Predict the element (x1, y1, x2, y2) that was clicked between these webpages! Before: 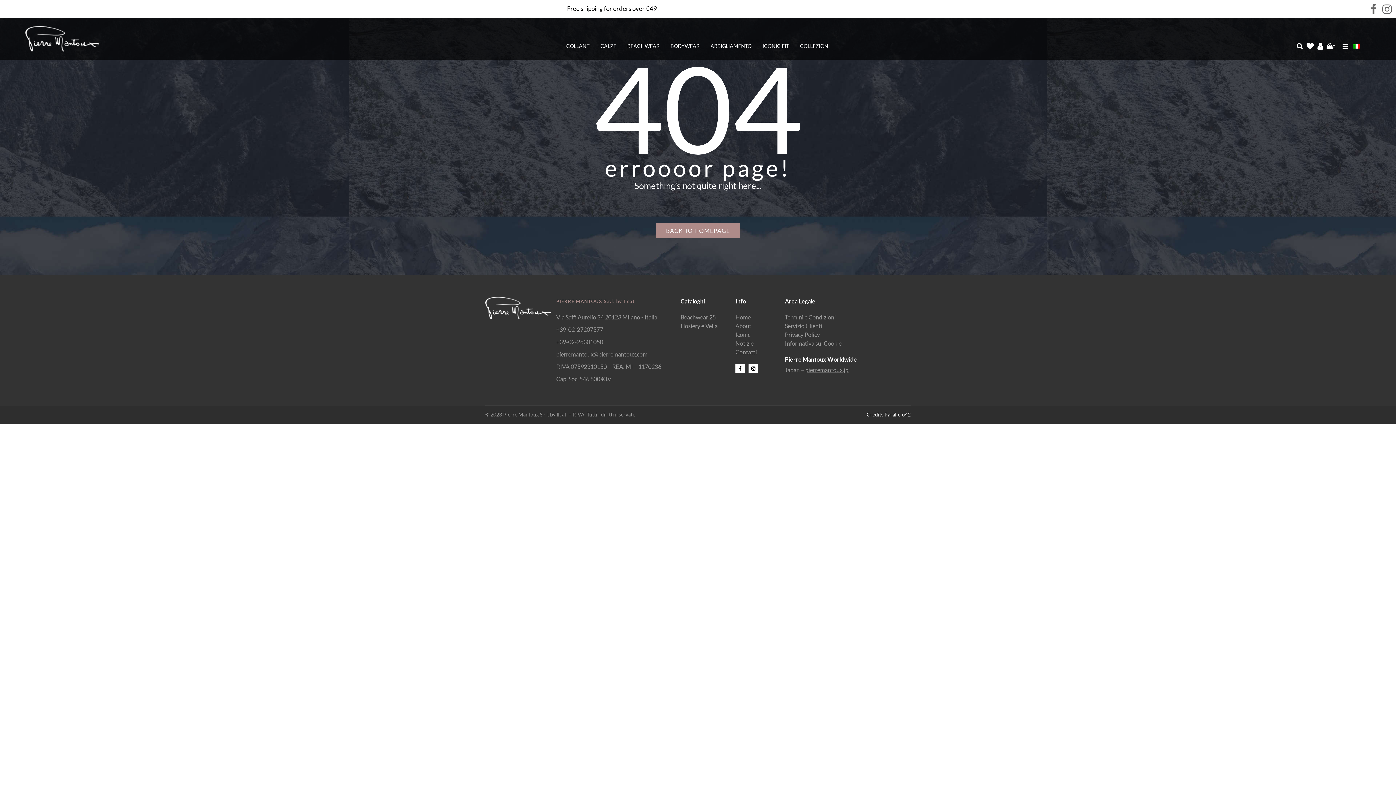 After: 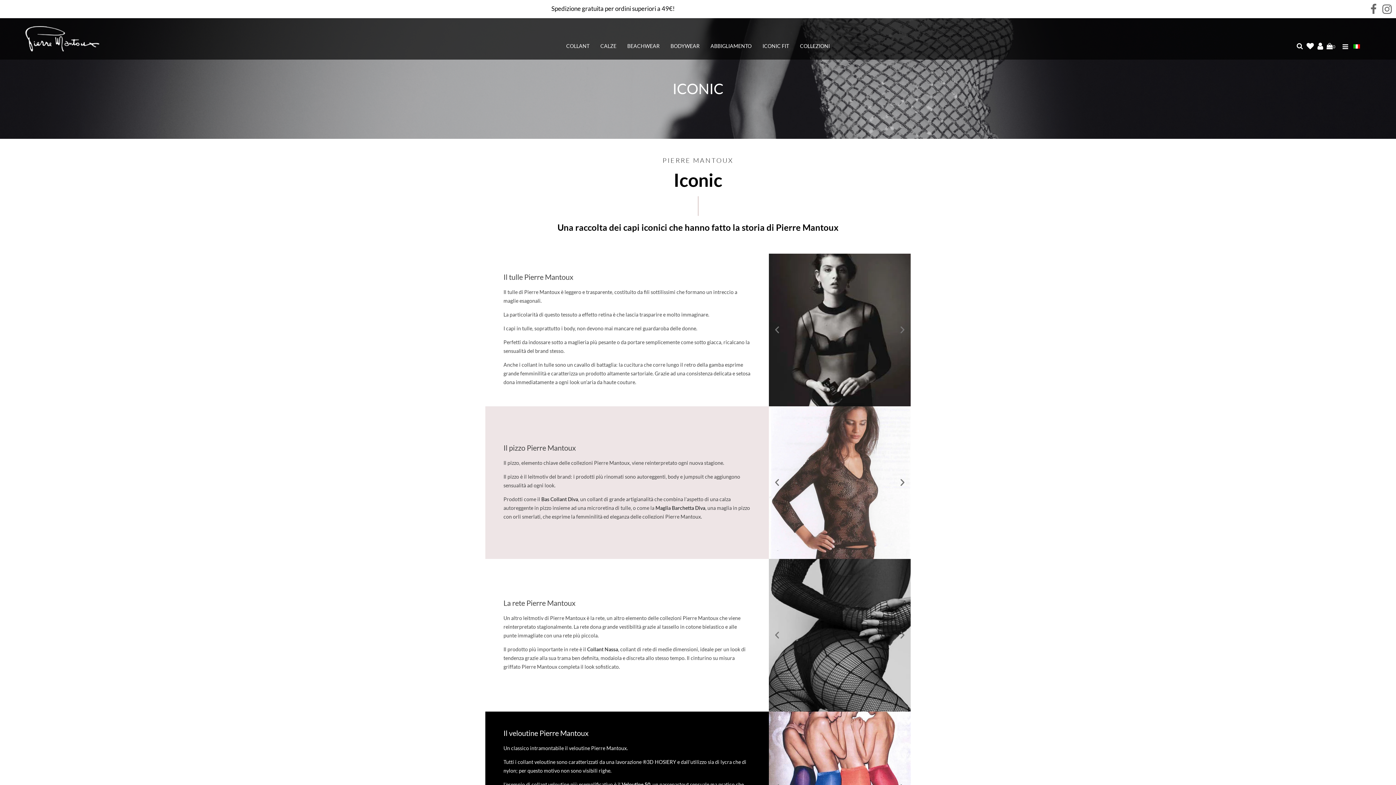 Action: bbox: (735, 331, 750, 338) label: Iconic